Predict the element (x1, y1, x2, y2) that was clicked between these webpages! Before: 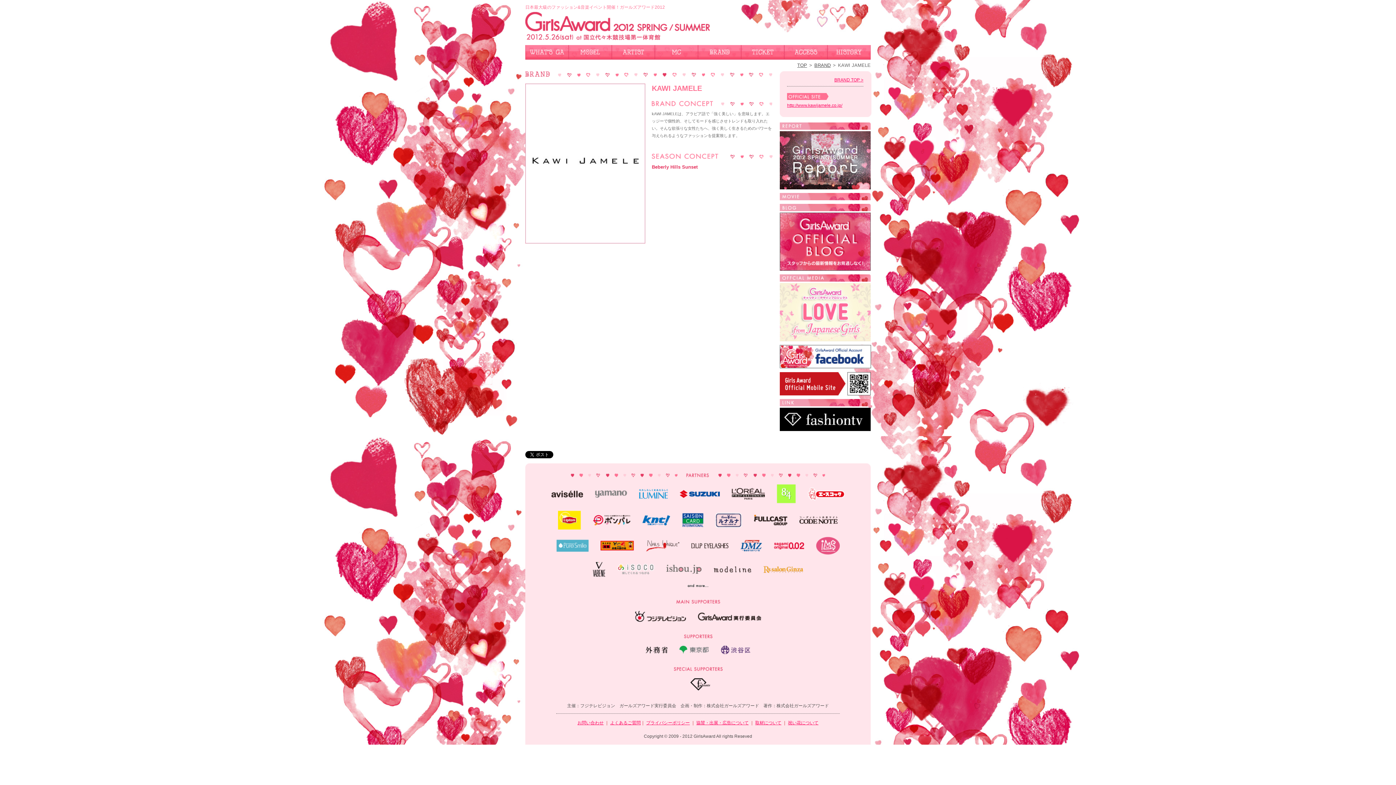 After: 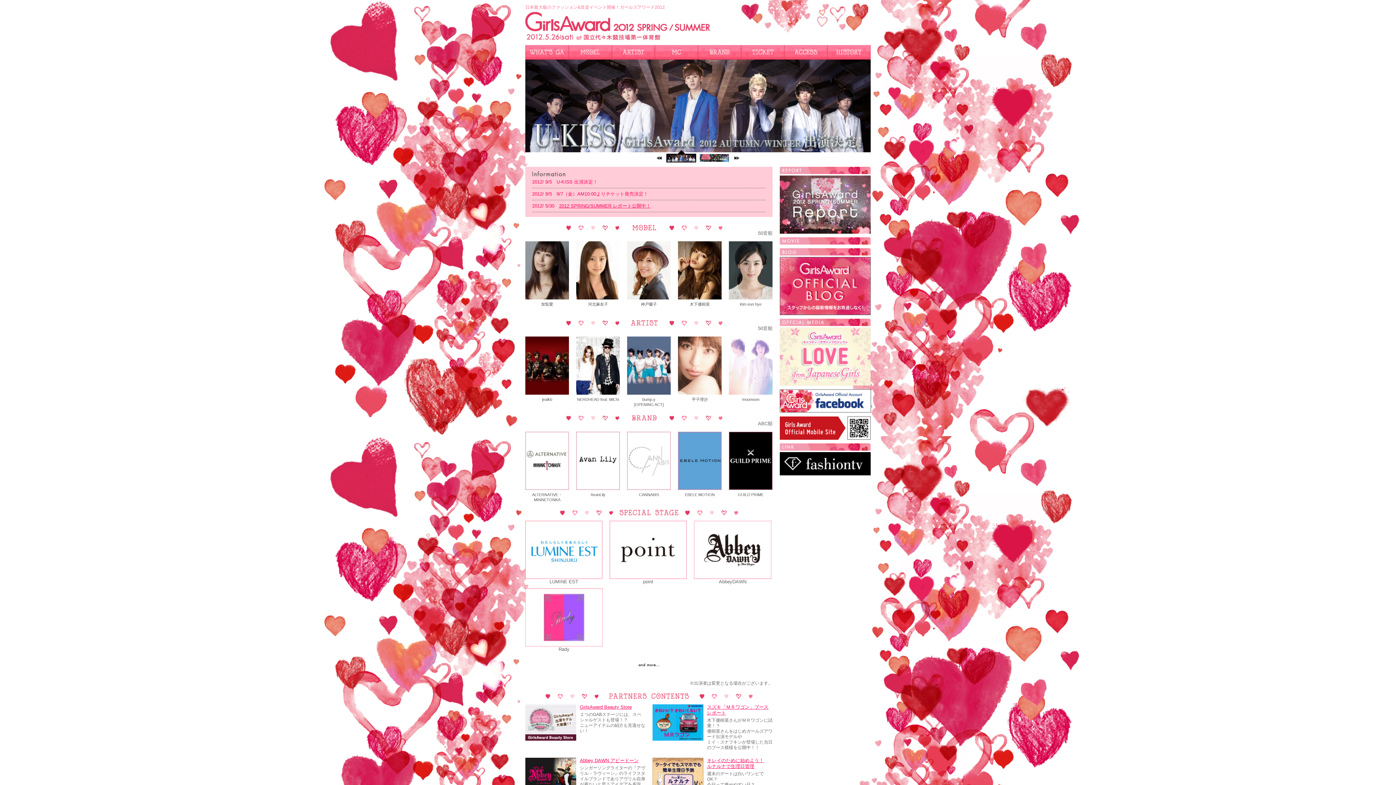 Action: bbox: (797, 62, 807, 68) label: TOP